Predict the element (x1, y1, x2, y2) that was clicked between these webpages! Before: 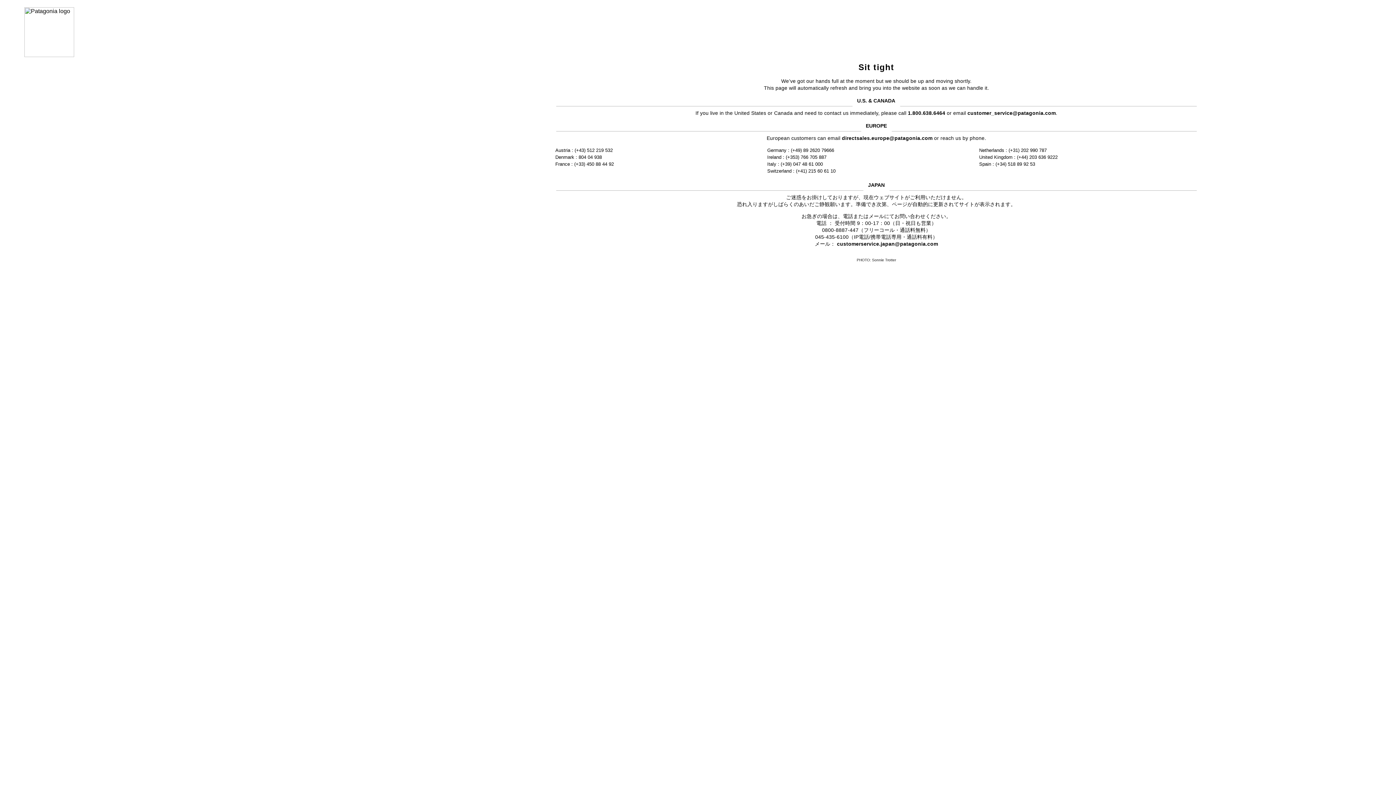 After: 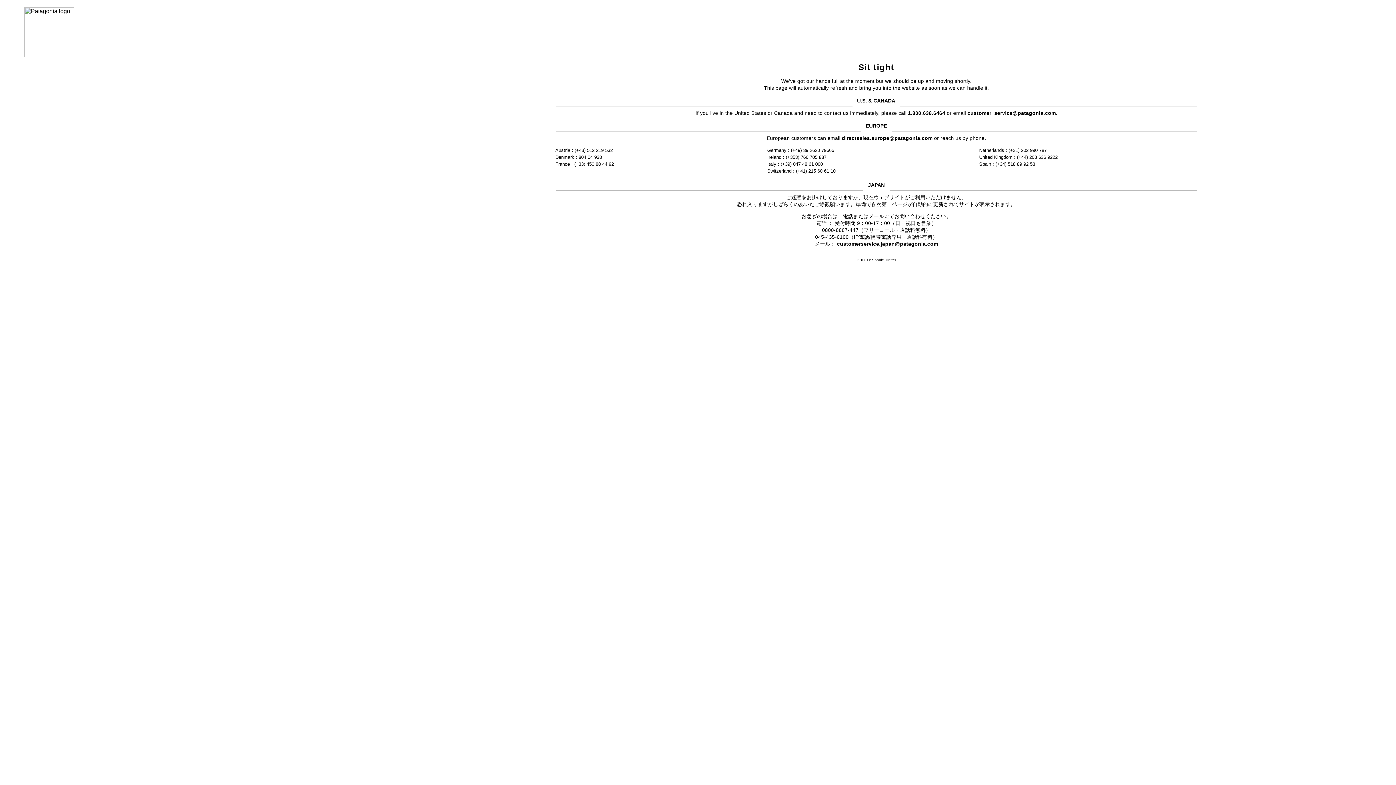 Action: bbox: (837, 241, 938, 246) label: customerservice.japan@patagonia.com